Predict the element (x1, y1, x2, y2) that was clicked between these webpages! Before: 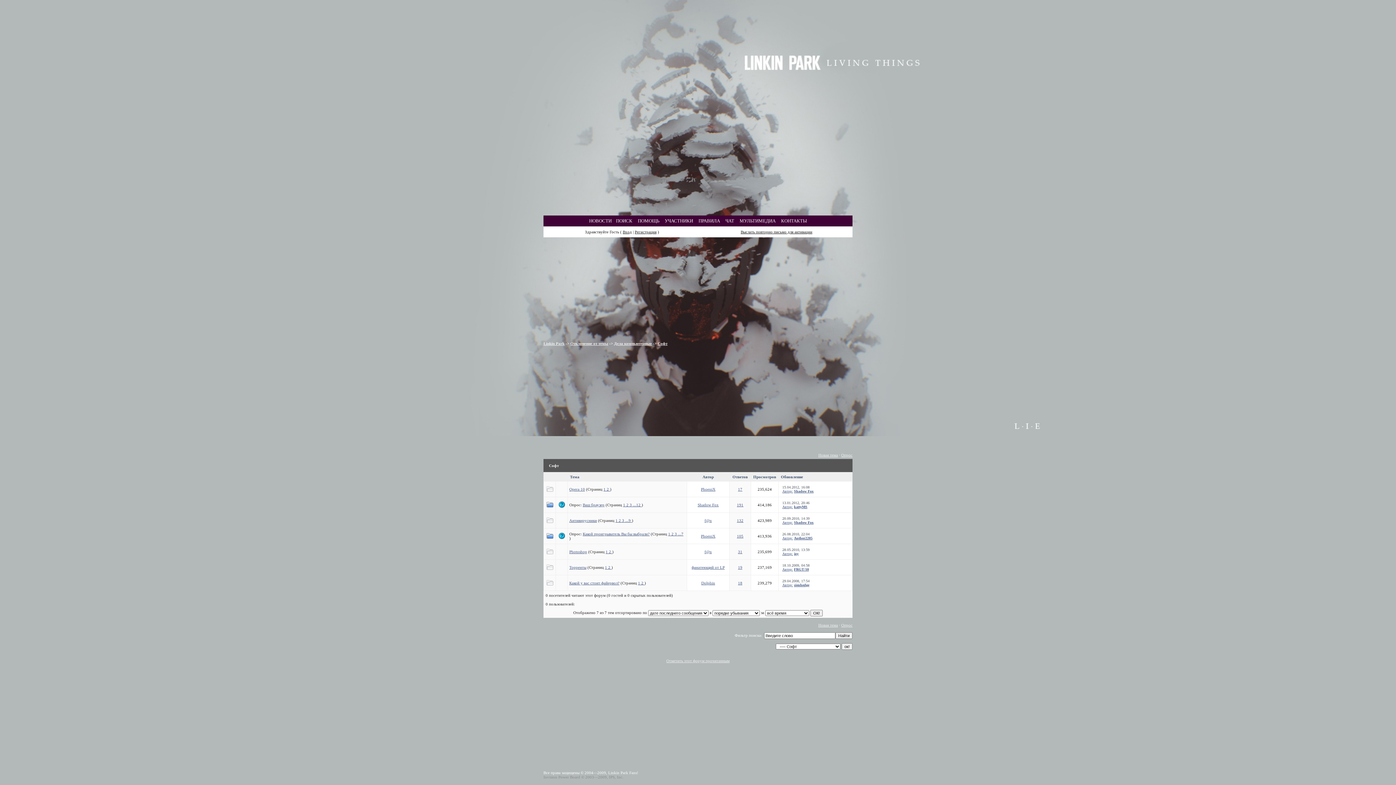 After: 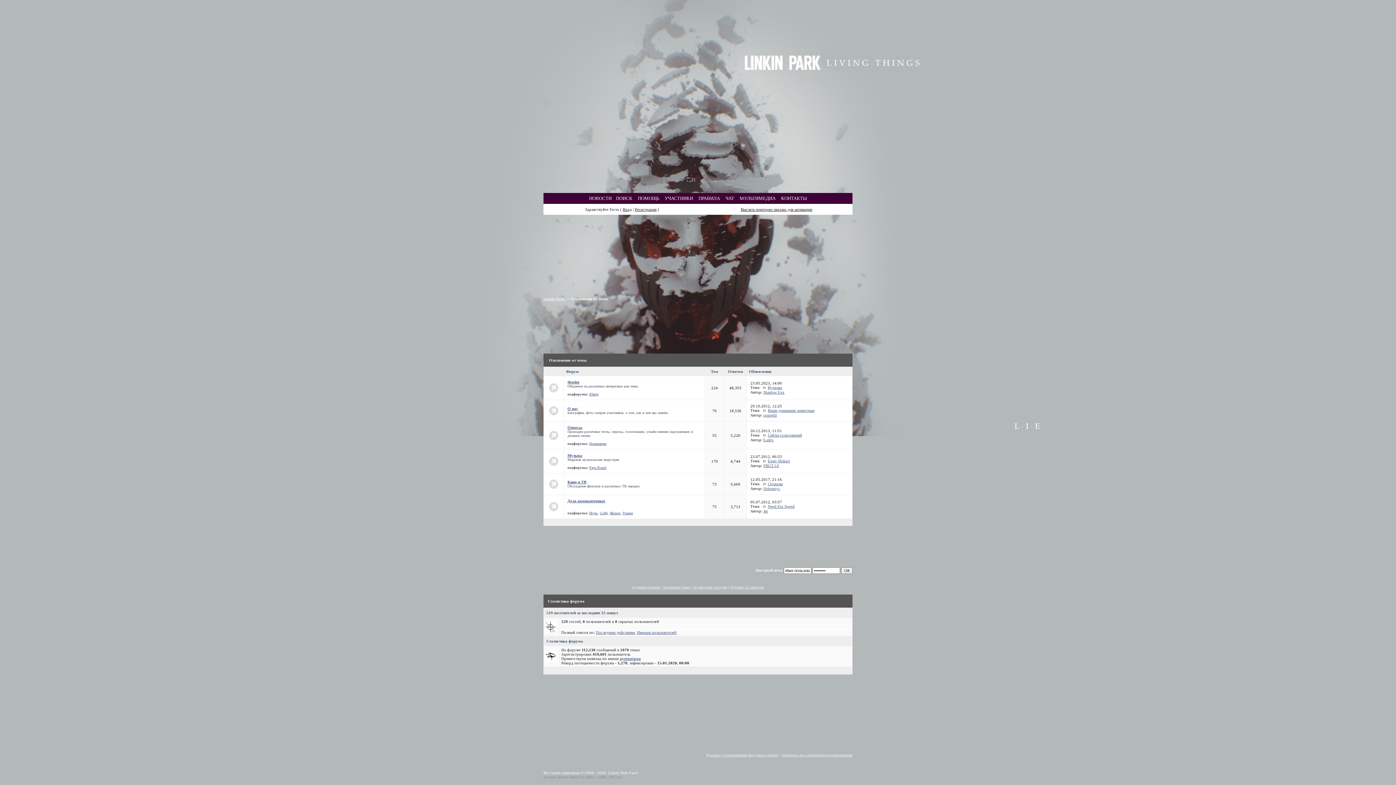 Action: bbox: (570, 341, 608, 345) label: Отклонение от темы